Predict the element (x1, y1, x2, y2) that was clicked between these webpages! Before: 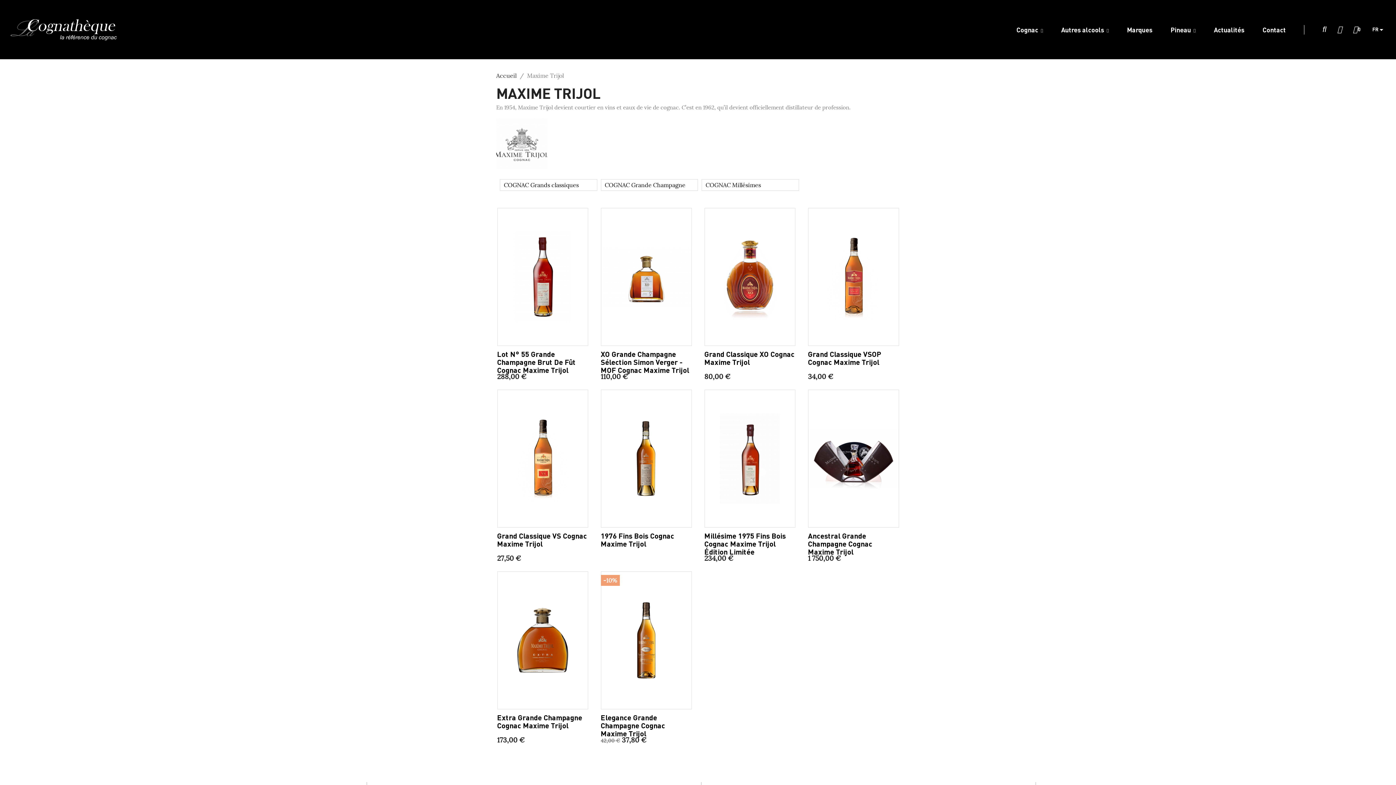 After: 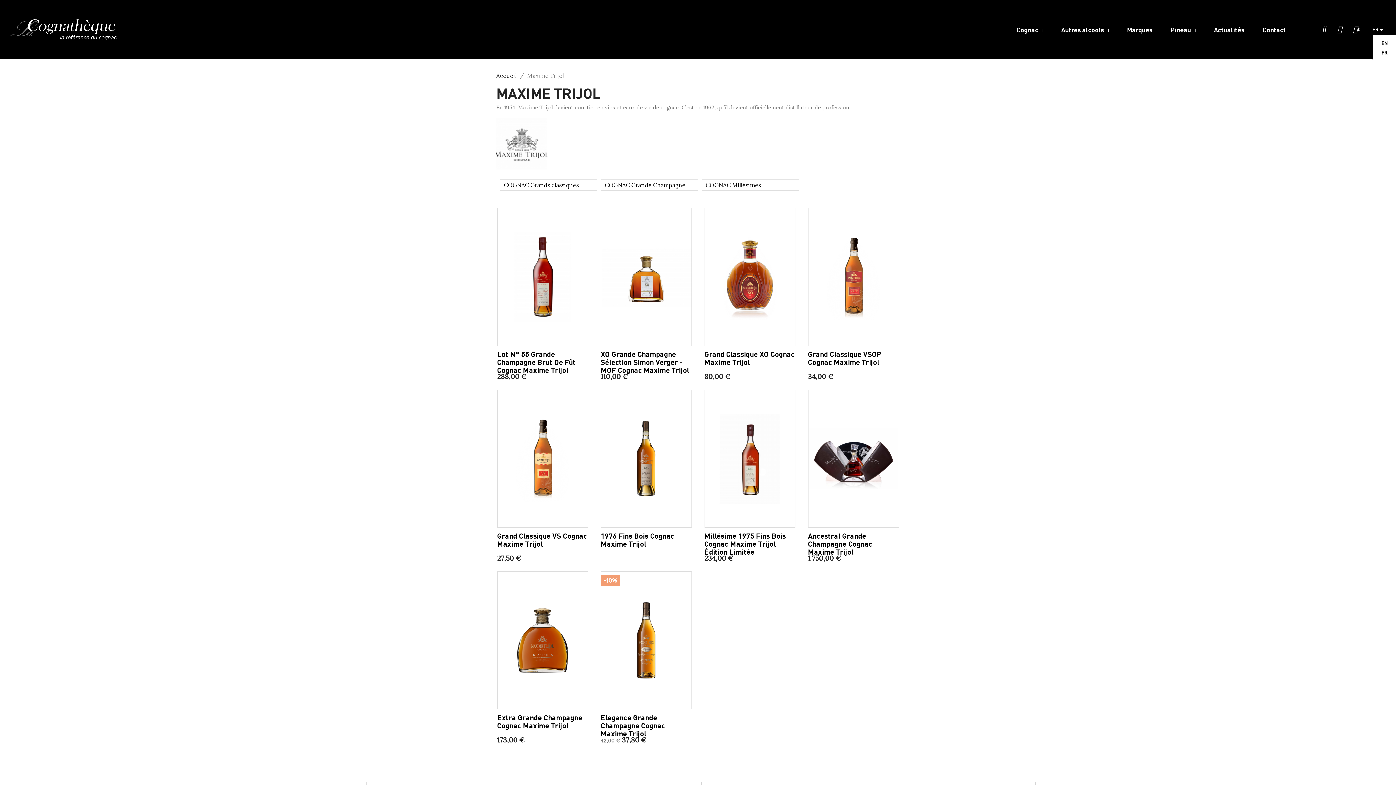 Action: label: Sélecteur de langue bbox: (1372, 25, 1389, 34)